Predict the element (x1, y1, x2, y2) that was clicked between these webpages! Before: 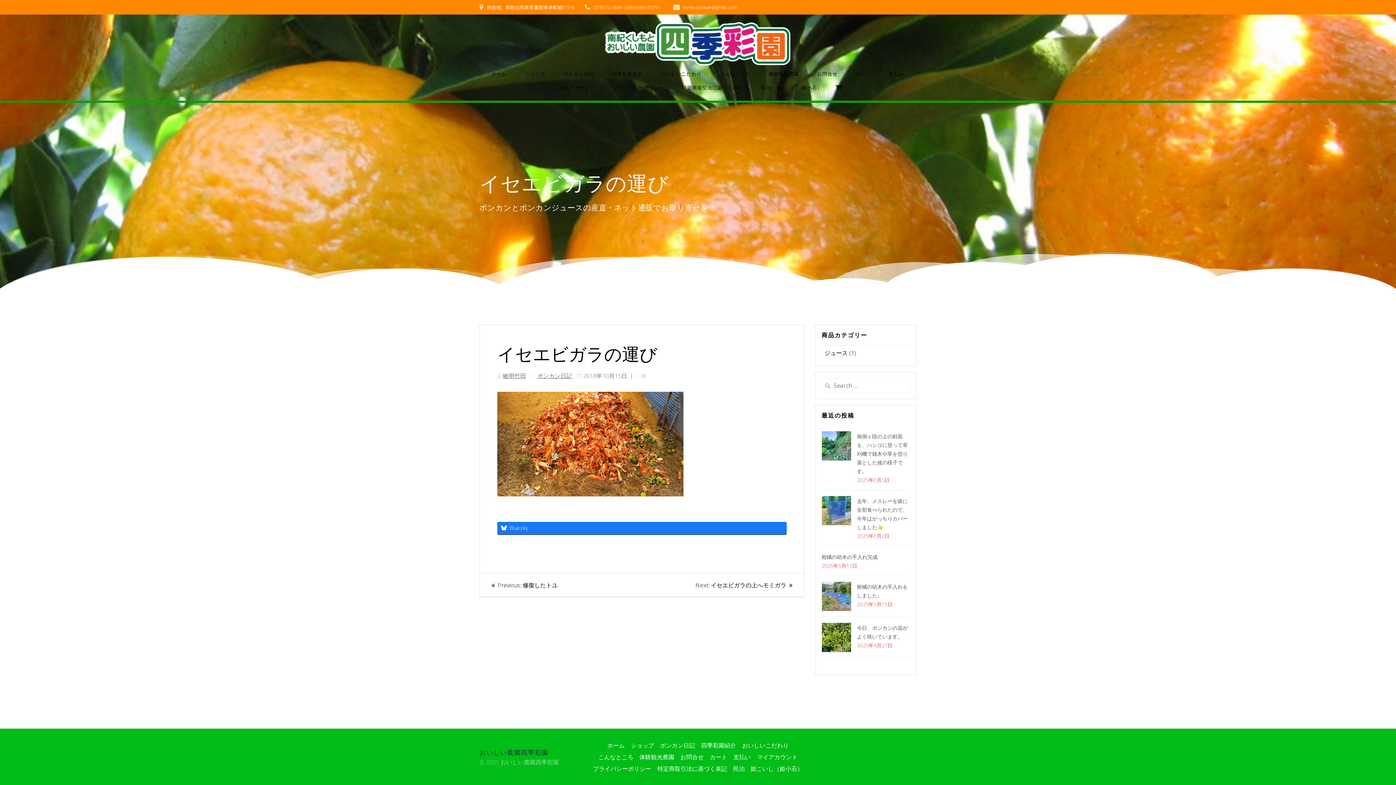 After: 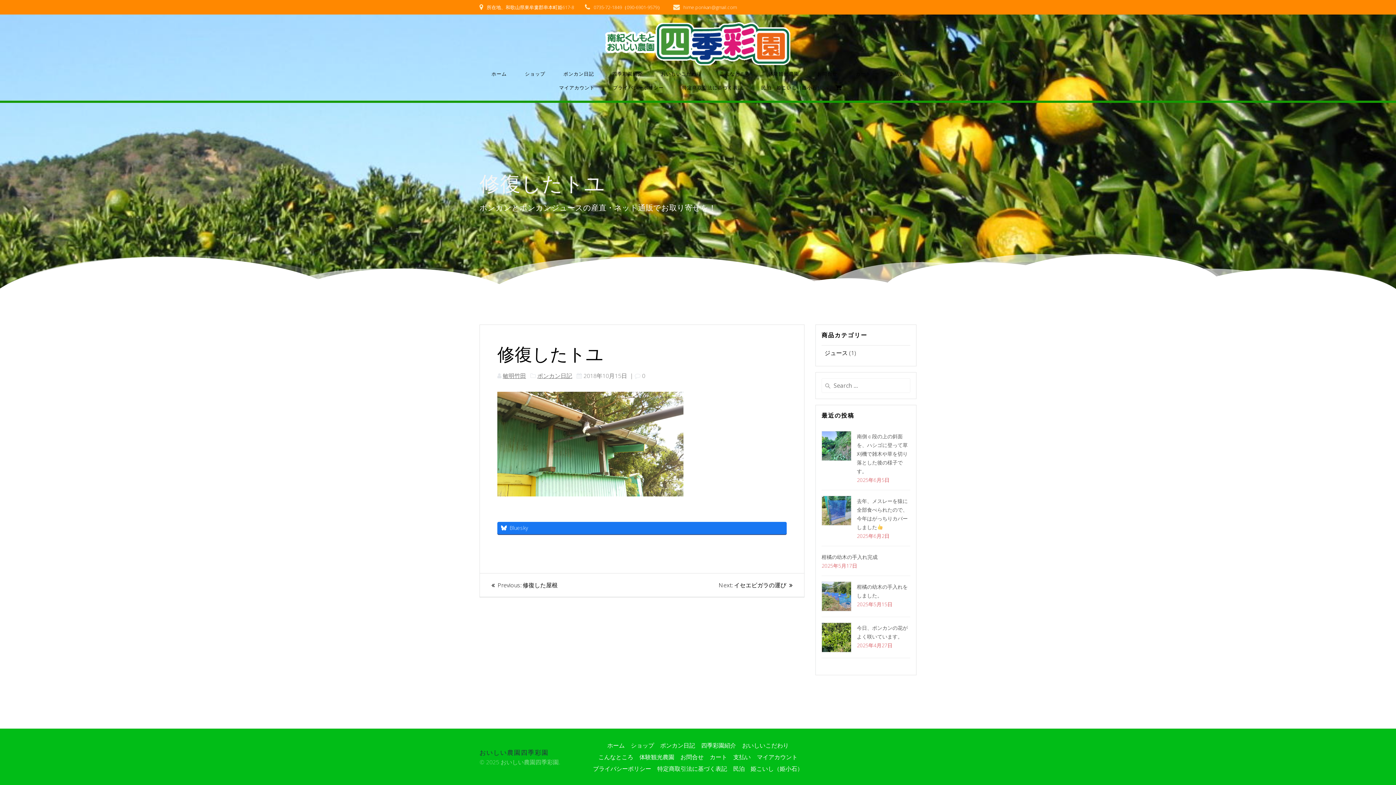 Action: bbox: (491, 581, 557, 589) label: Previous: 
Previous post:
修復したトユ